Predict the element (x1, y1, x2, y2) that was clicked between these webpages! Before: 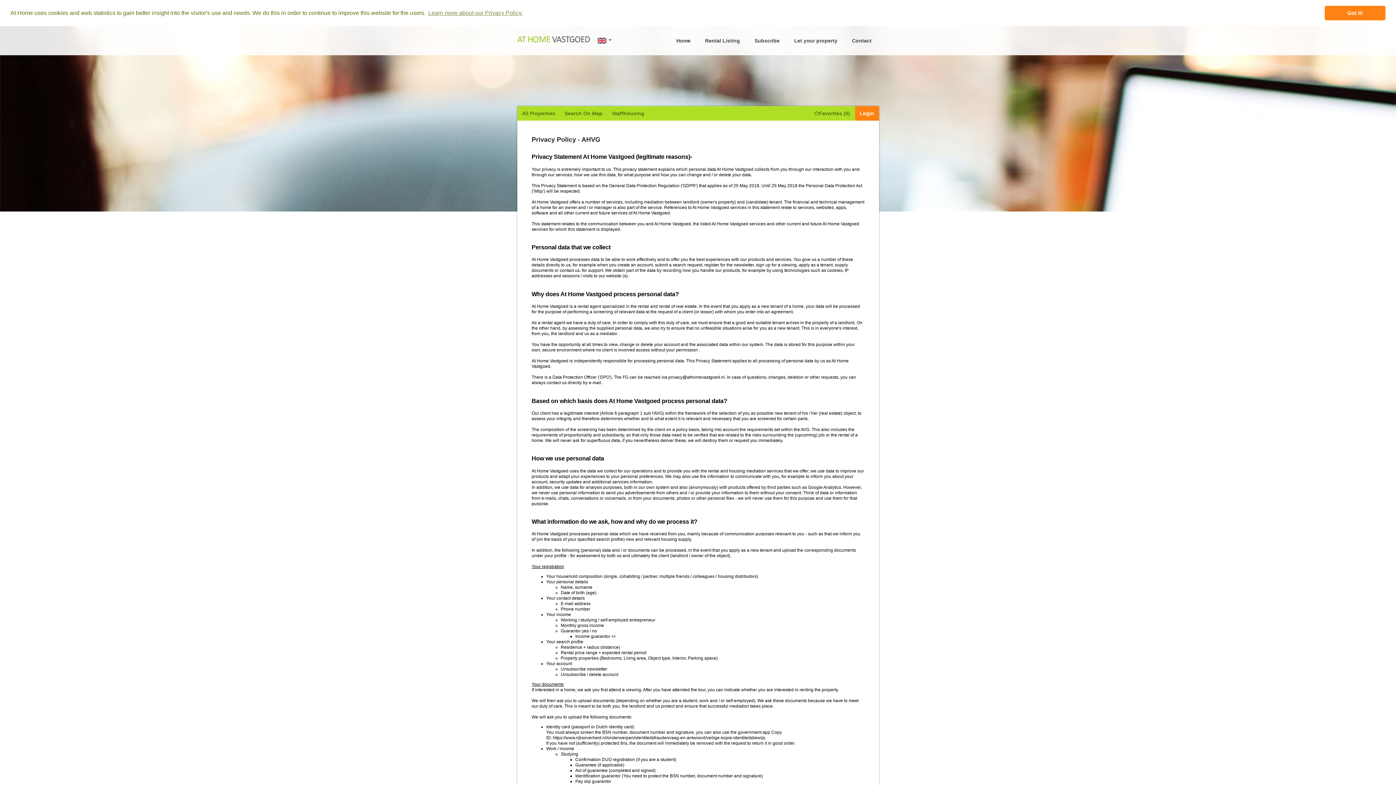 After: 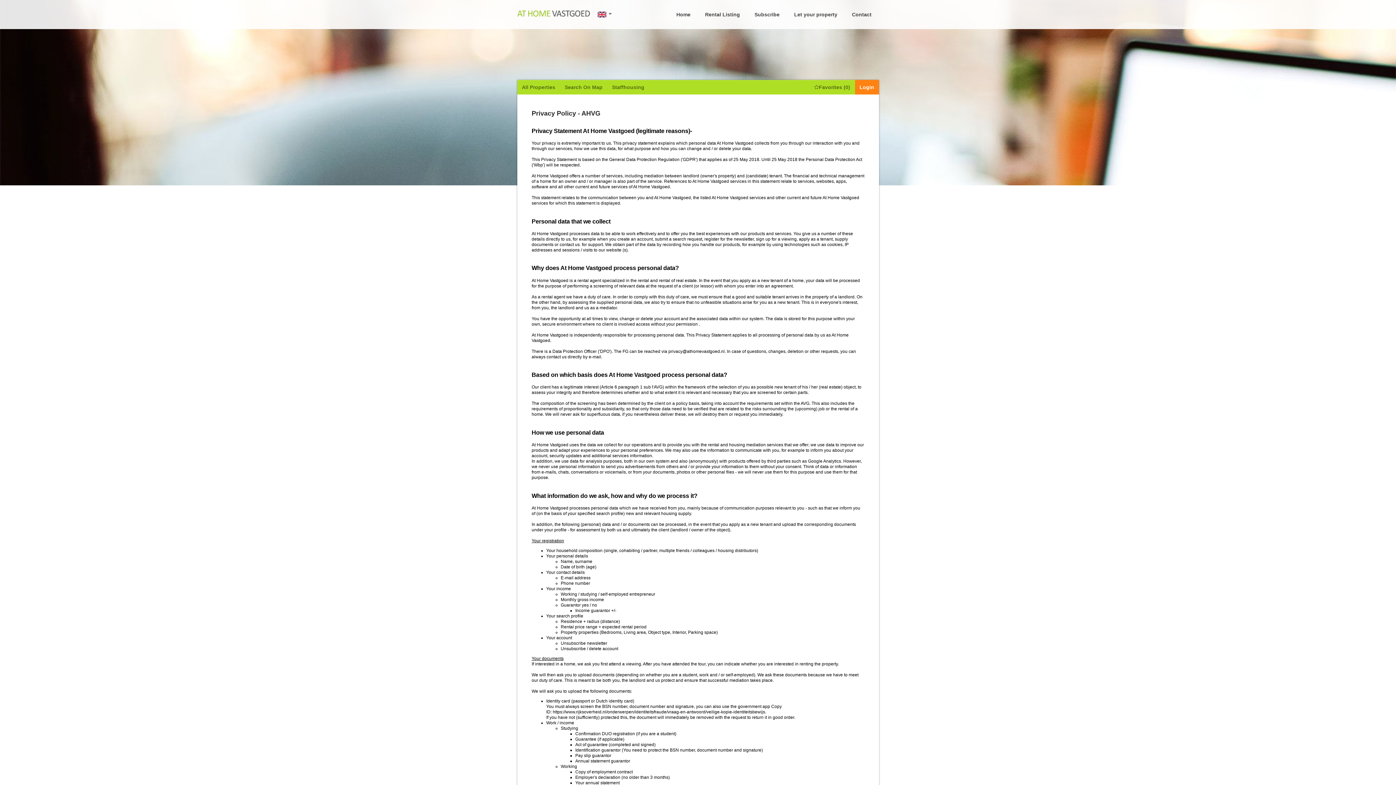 Action: label: dismiss cookie message bbox: (1325, 5, 1385, 20)